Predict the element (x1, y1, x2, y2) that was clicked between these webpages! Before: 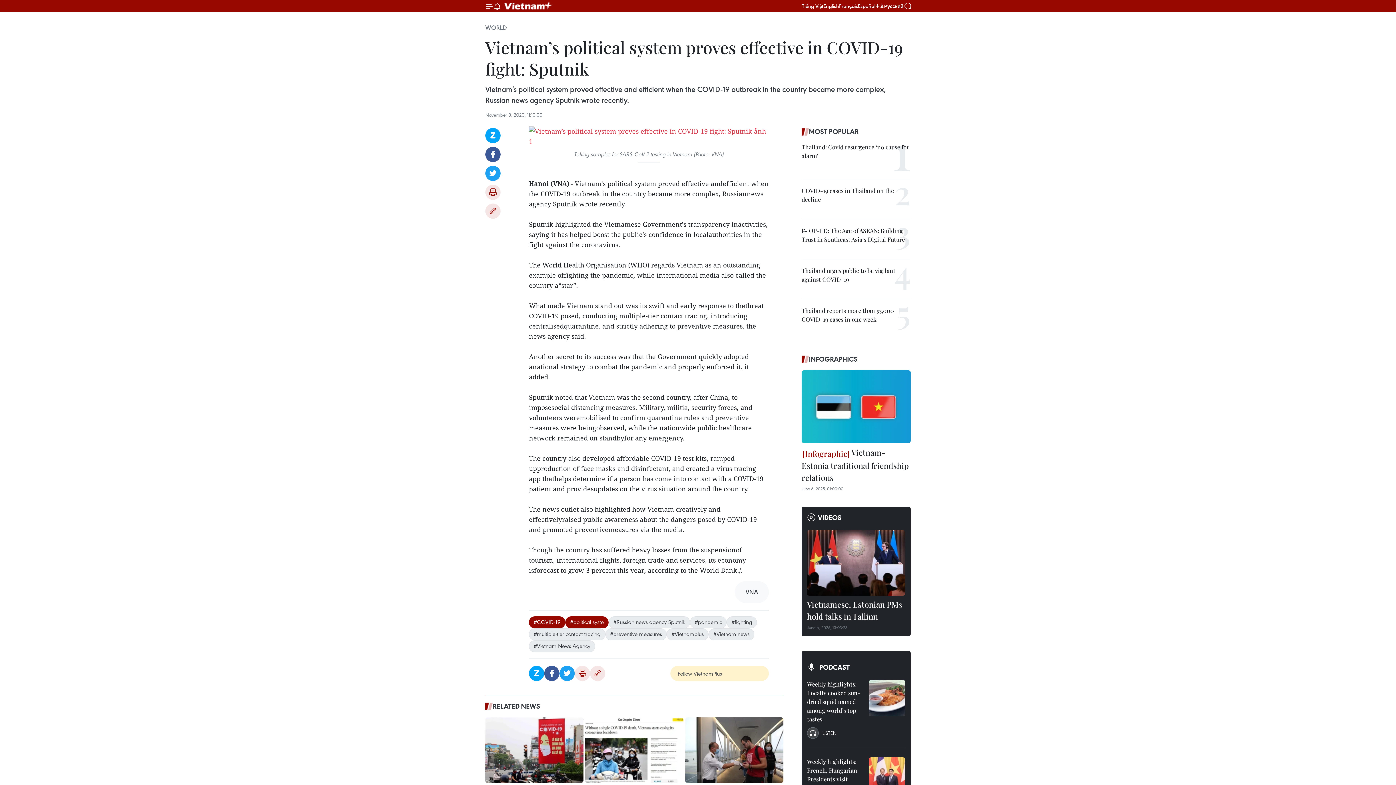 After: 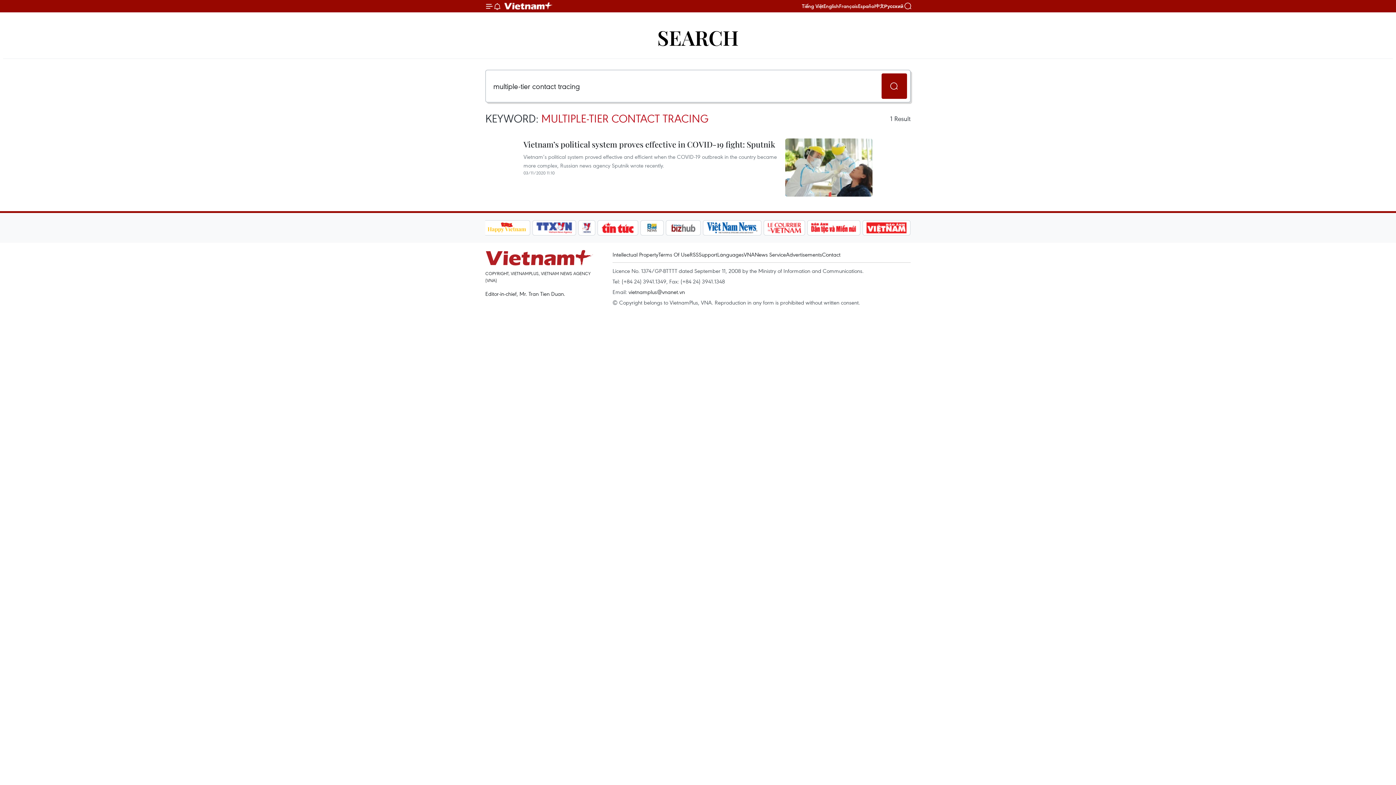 Action: label: #multiple-tier contact tracing bbox: (529, 628, 605, 640)